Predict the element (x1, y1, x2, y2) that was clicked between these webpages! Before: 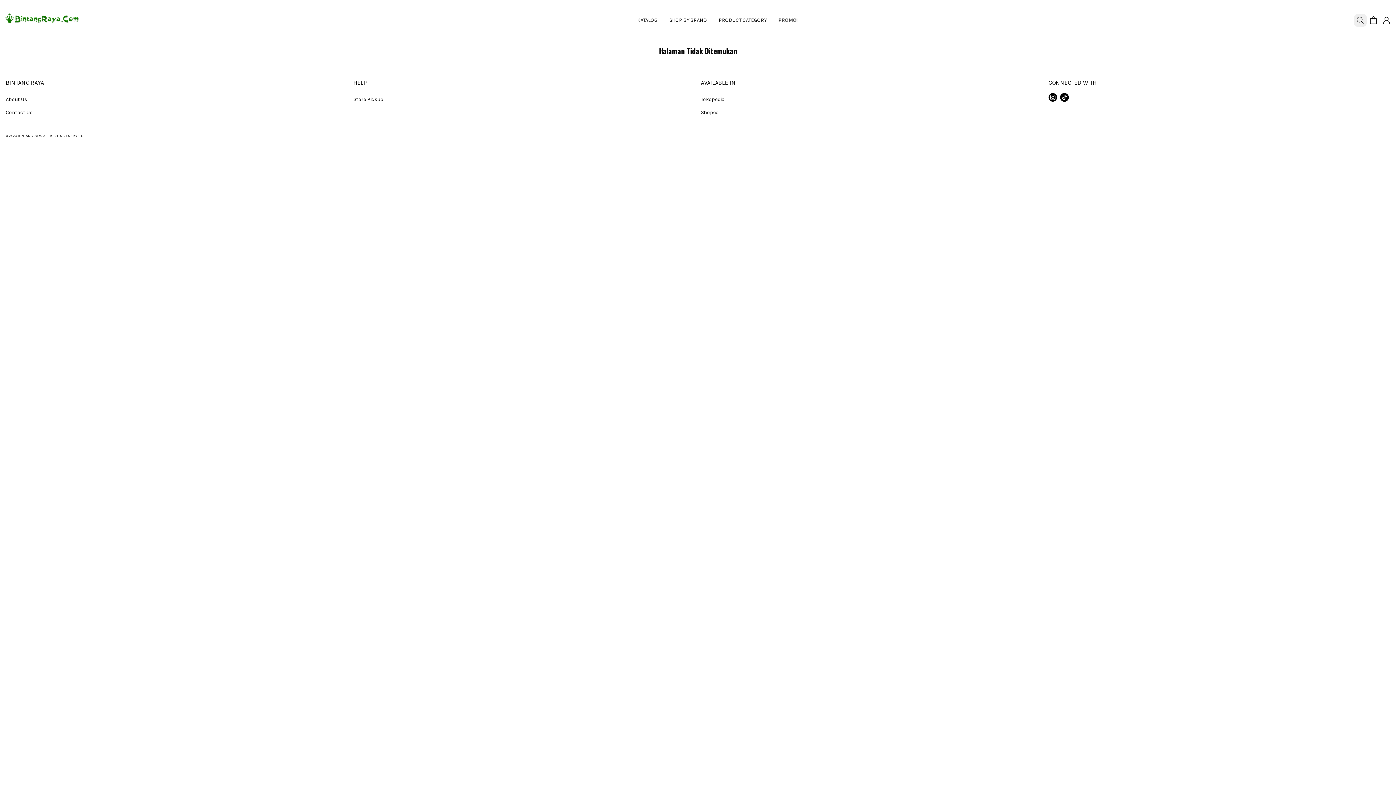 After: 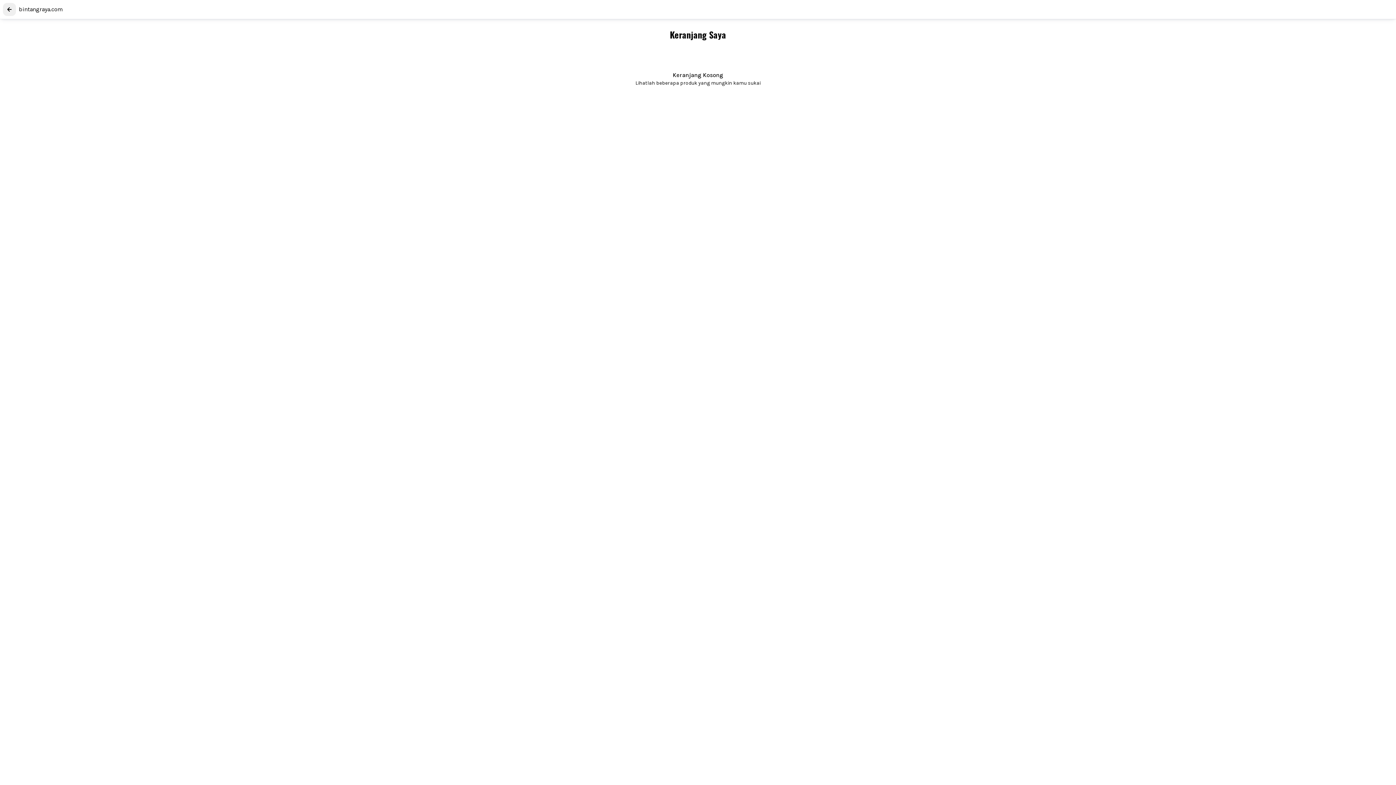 Action: bbox: (1367, 13, 1380, 26)